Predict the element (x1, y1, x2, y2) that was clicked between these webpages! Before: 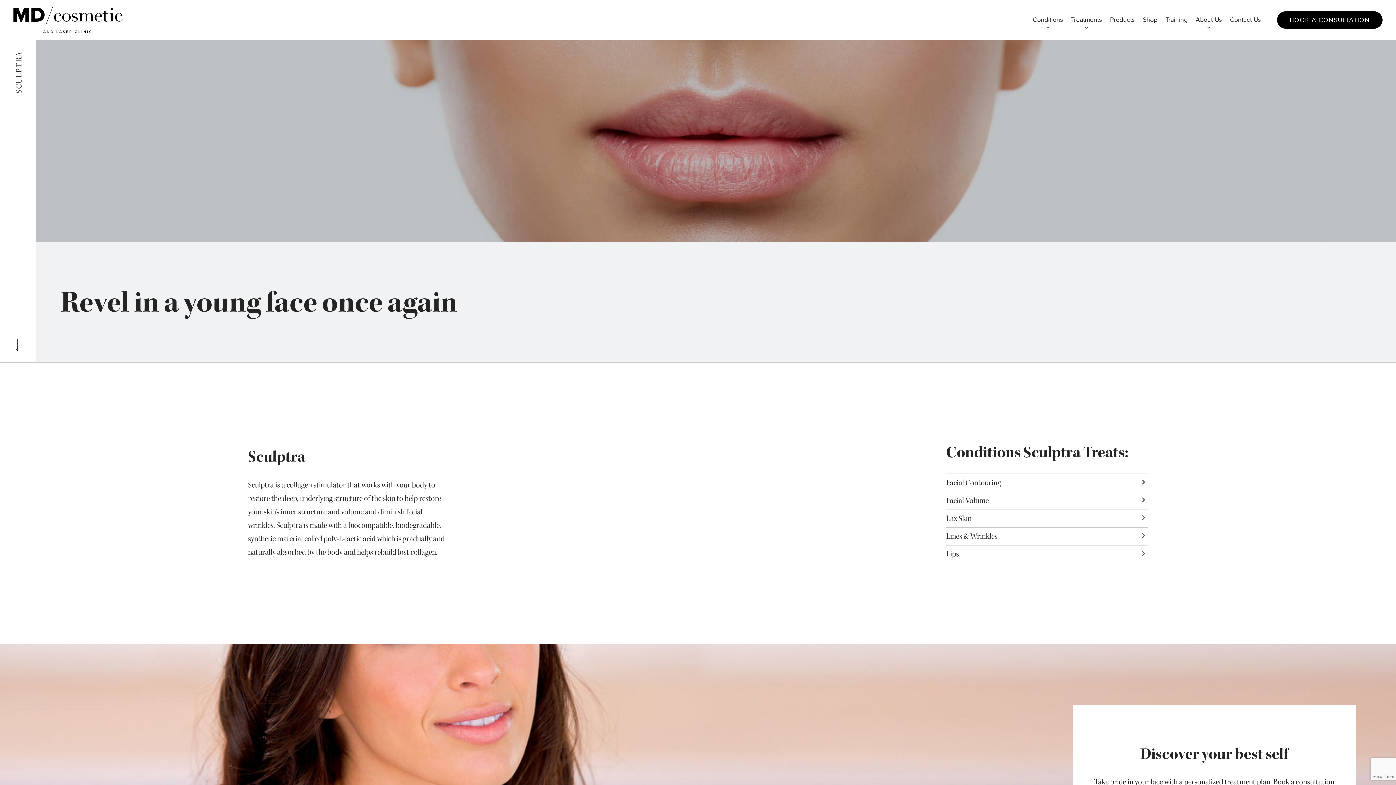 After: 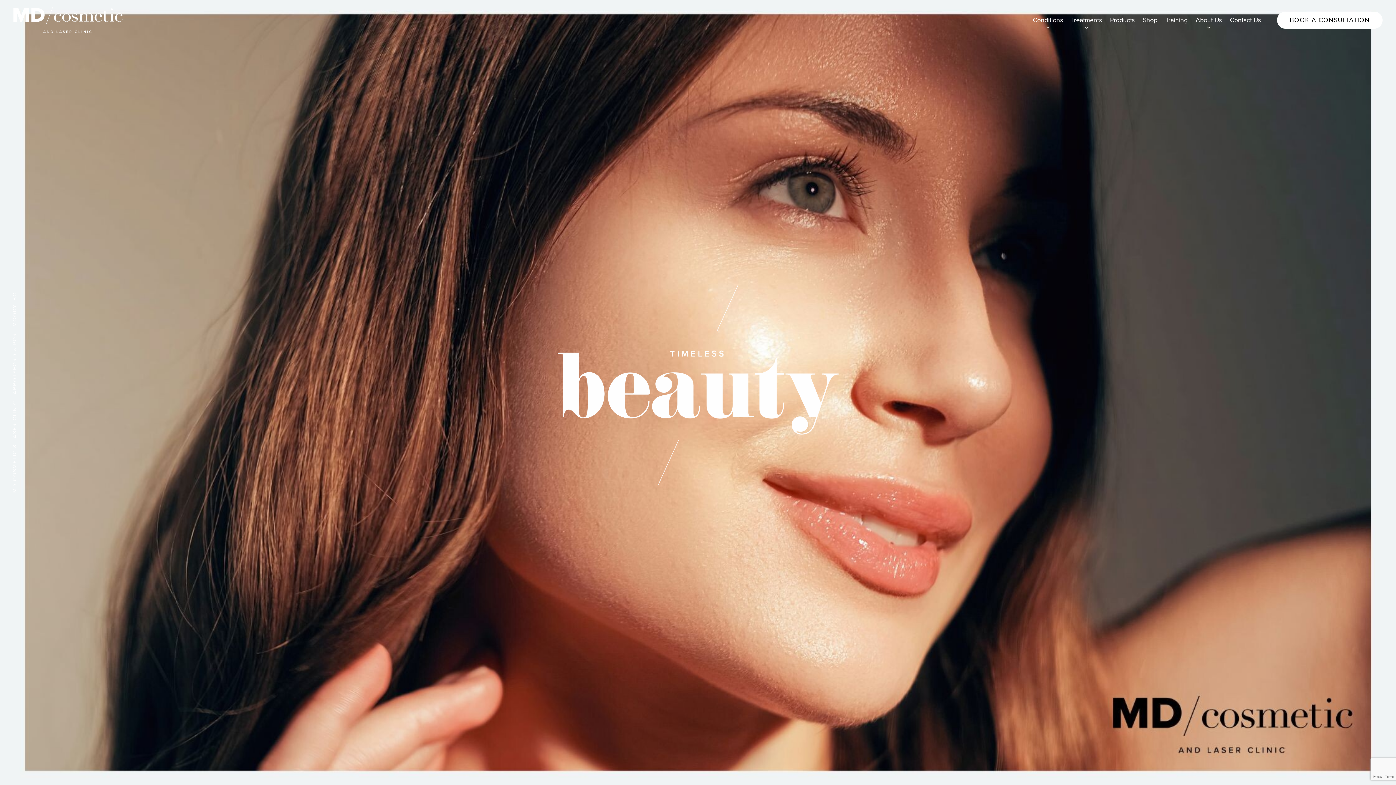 Action: bbox: (13, 7, 122, 32)